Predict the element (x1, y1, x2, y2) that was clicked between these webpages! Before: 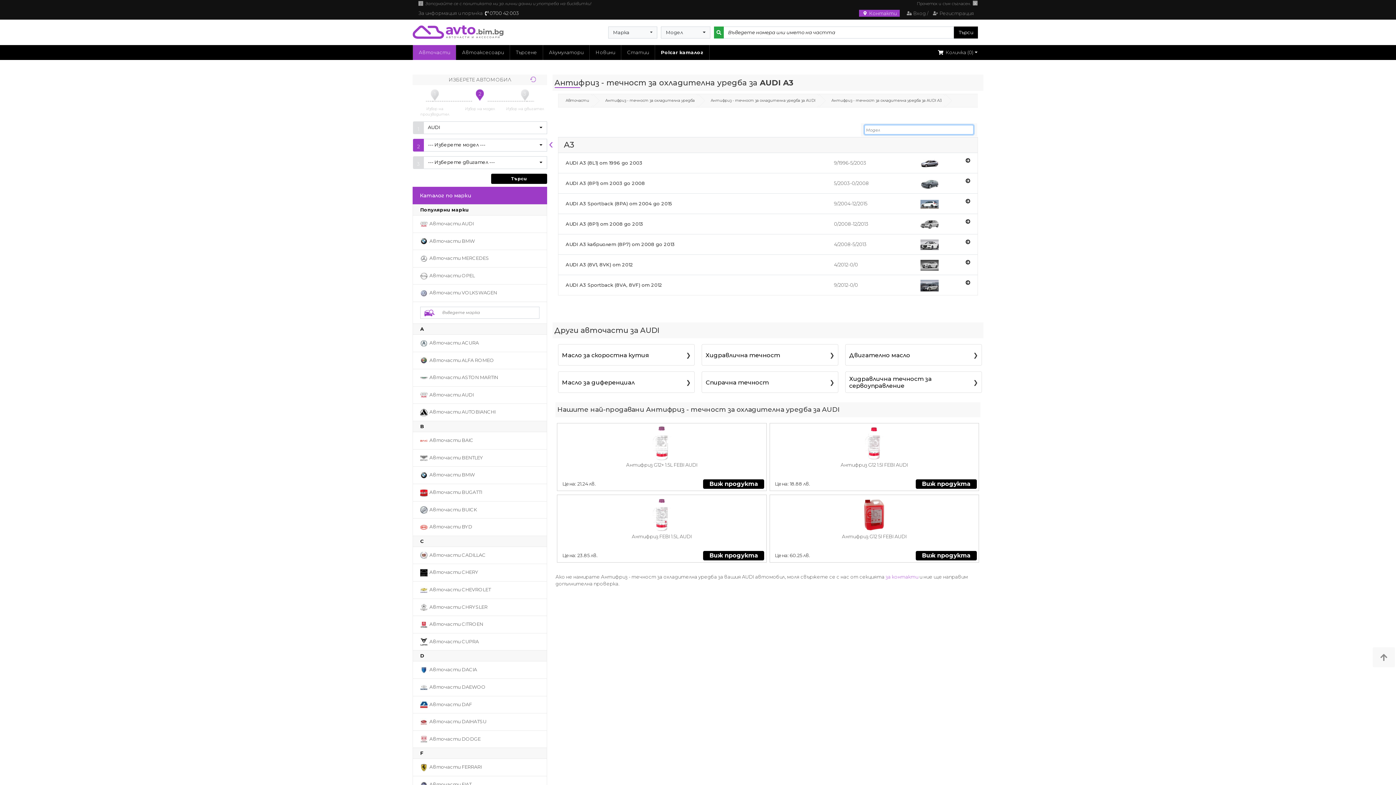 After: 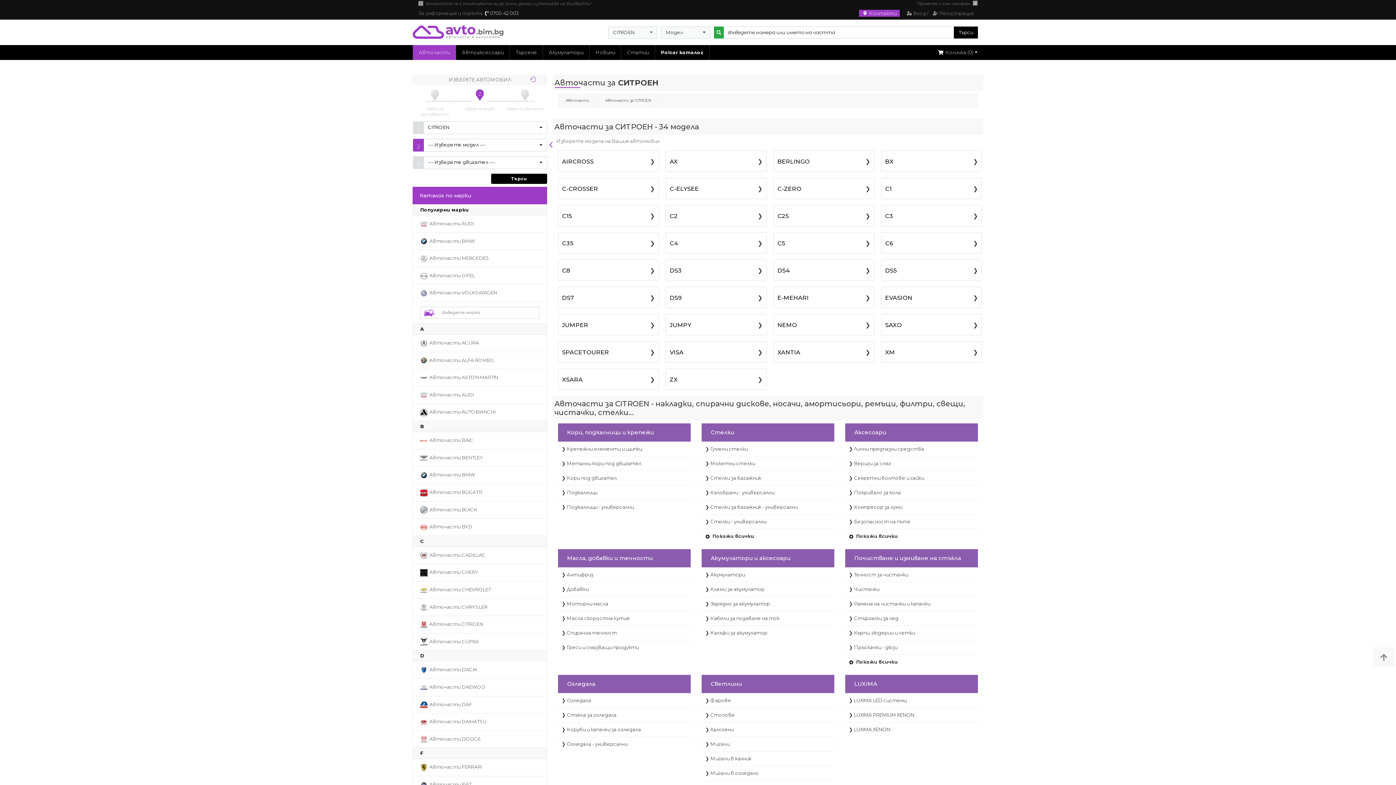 Action: bbox: (429, 621, 483, 628) label: Авточасти CITROEN